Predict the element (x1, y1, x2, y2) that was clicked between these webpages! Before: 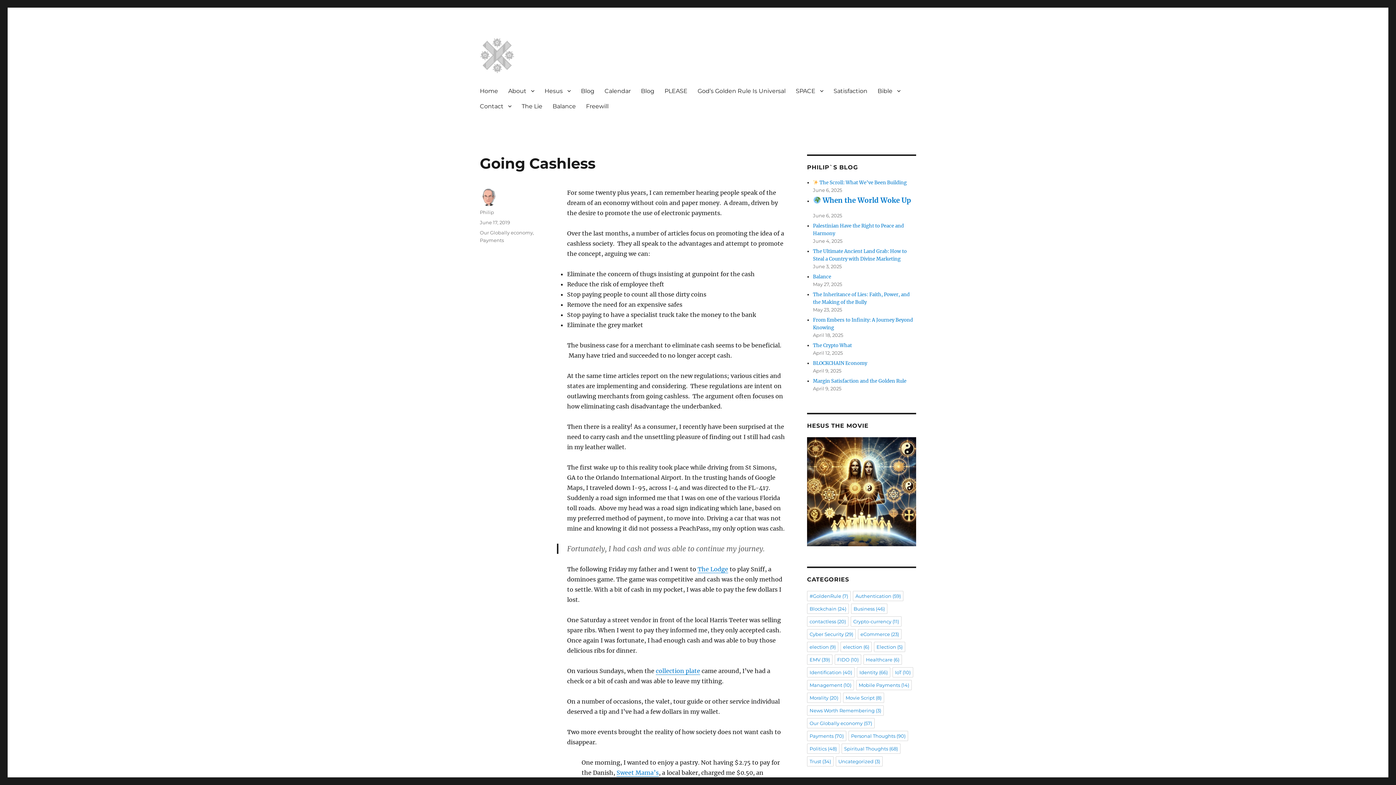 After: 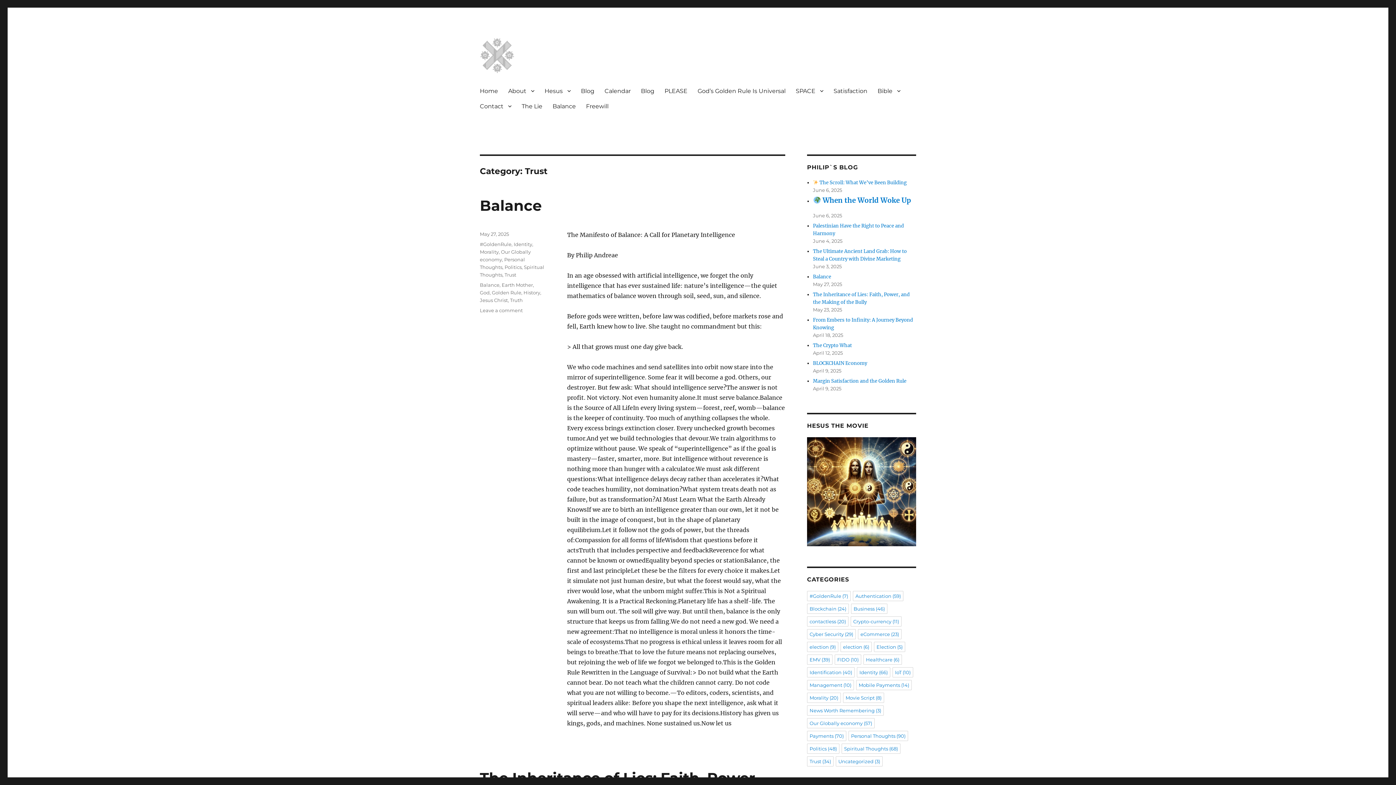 Action: bbox: (807, 756, 833, 766) label: Trust (34 items)